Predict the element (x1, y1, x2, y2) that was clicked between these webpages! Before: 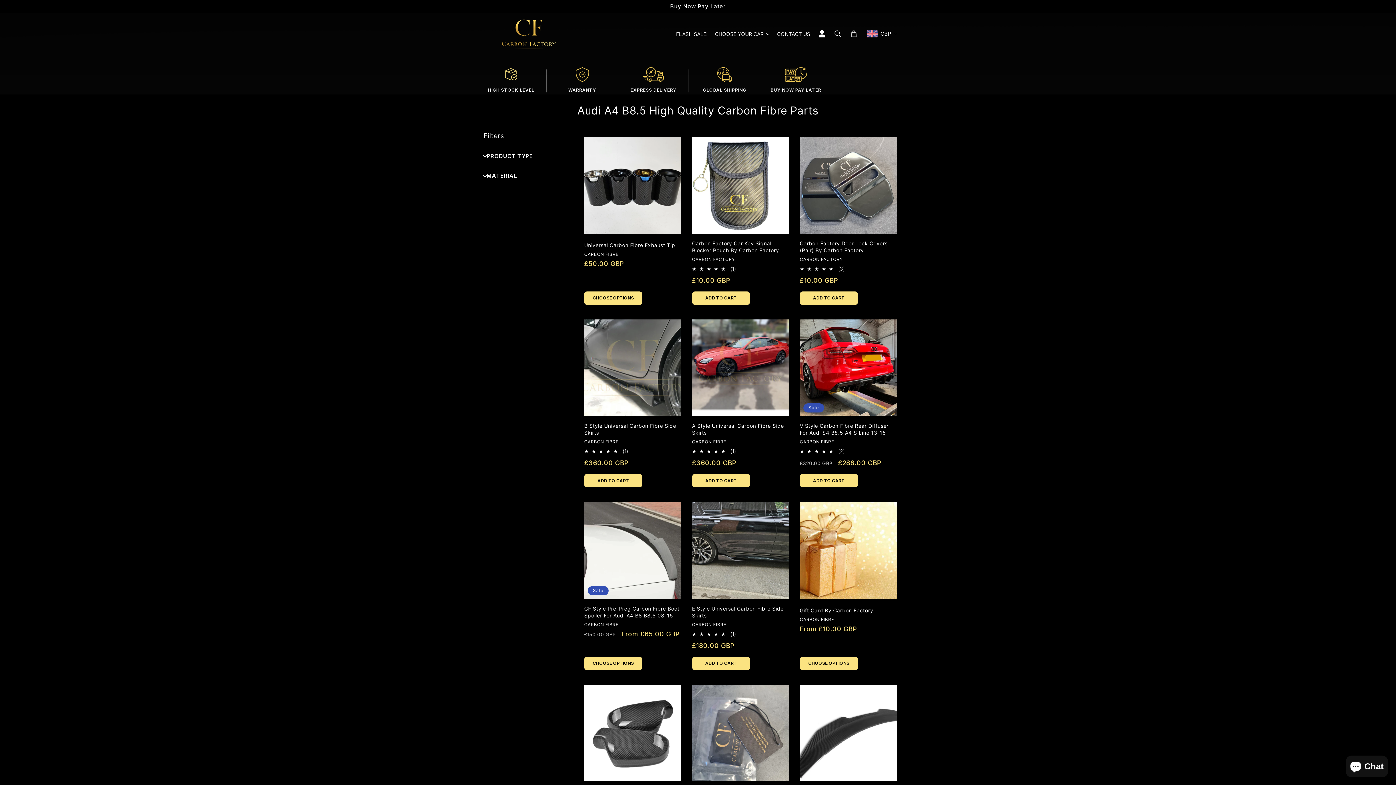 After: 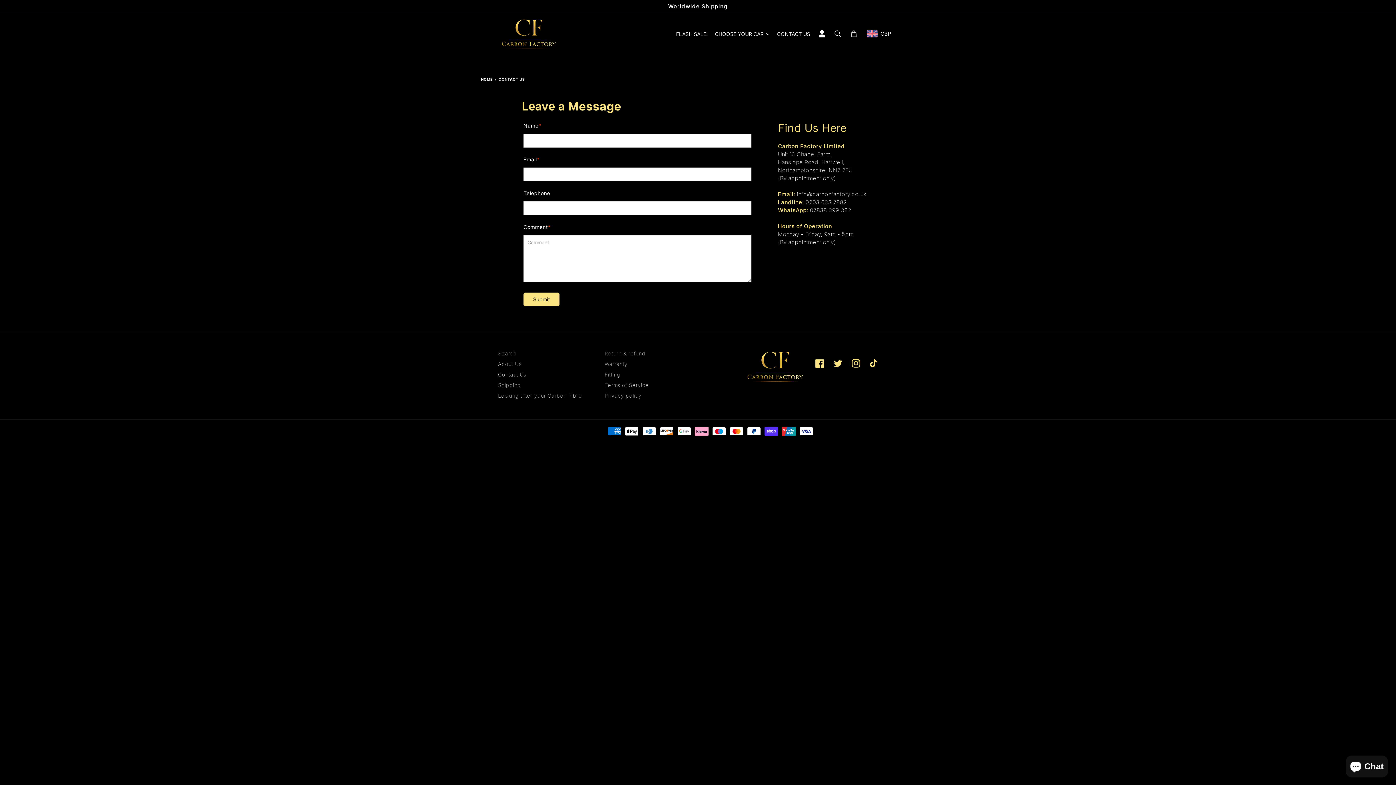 Action: bbox: (773, 24, 814, 42) label: CONTACT US